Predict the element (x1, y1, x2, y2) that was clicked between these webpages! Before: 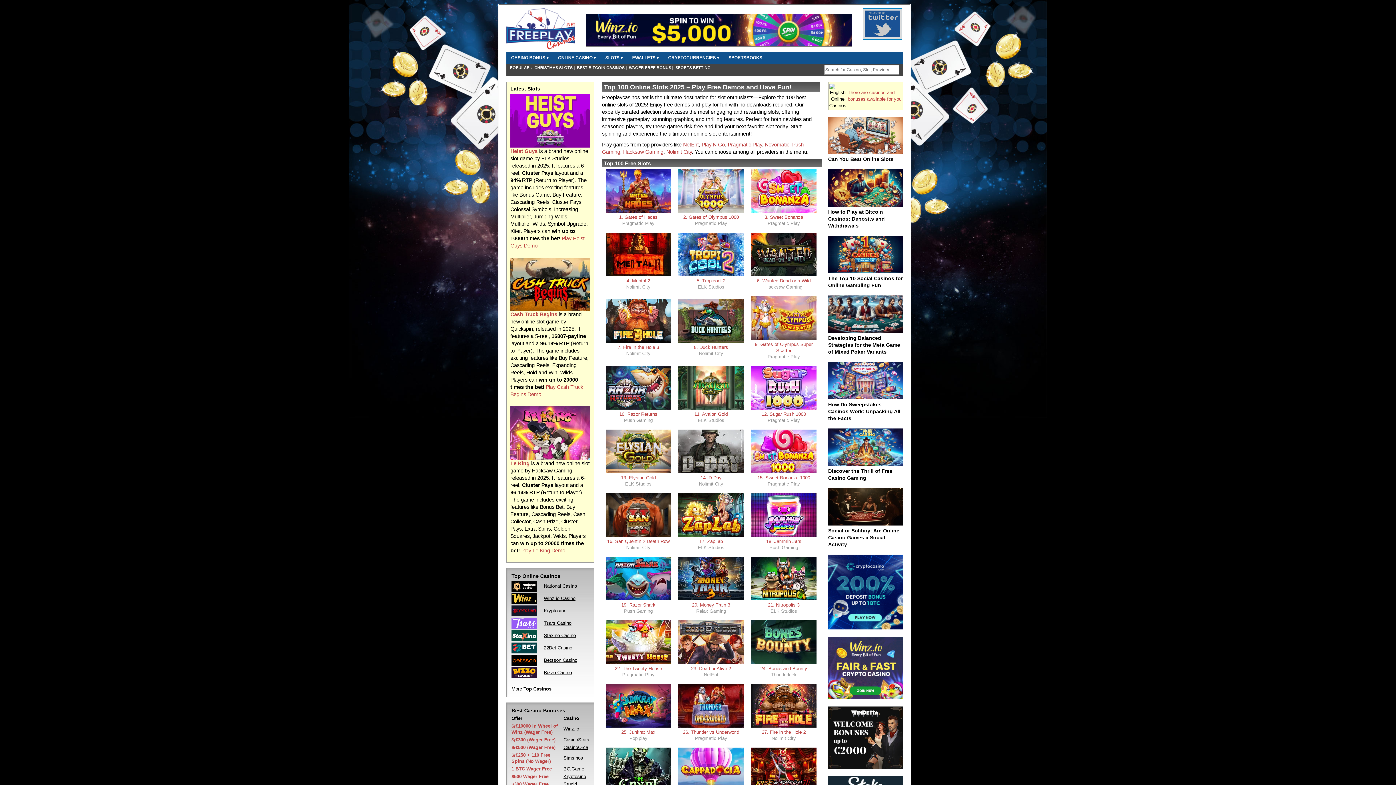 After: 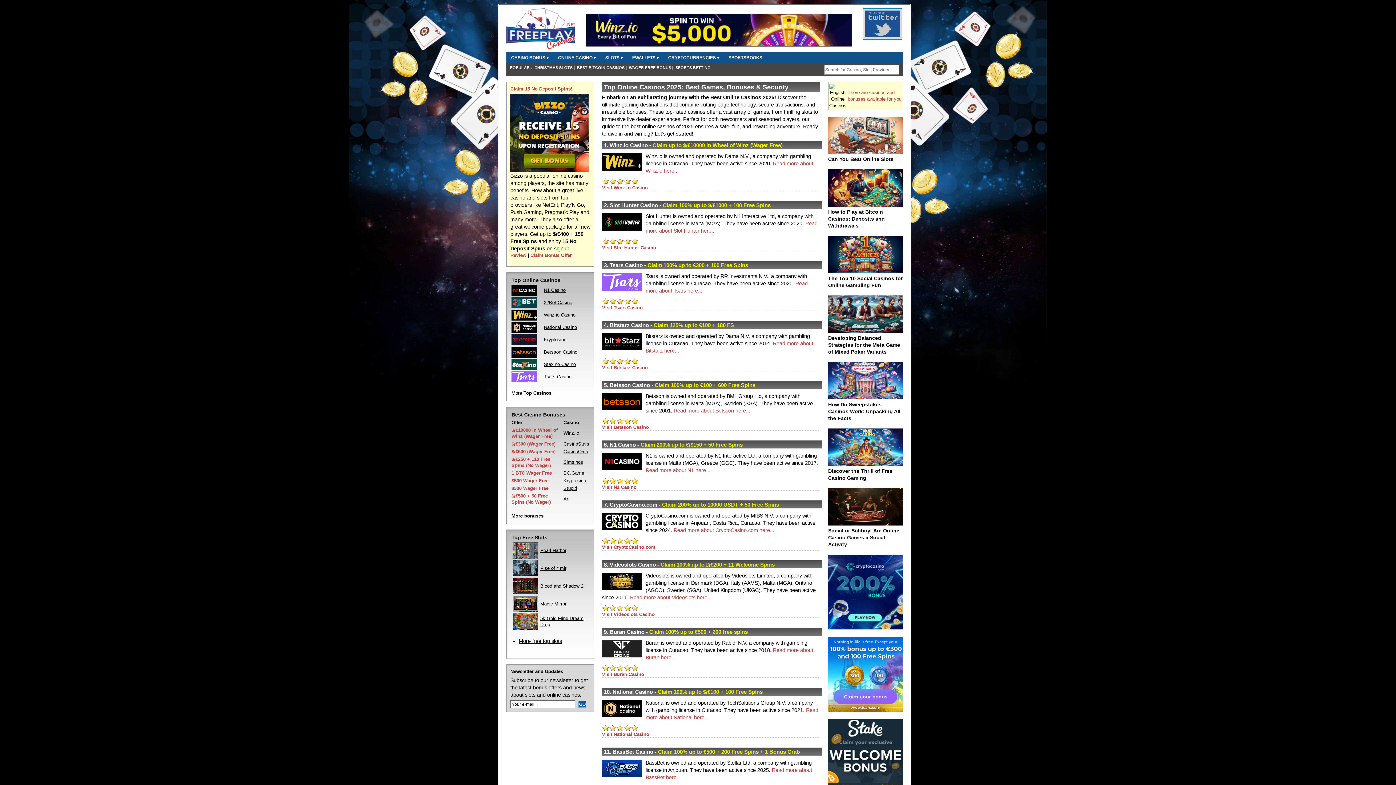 Action: bbox: (523, 686, 551, 691) label: Top Casinos